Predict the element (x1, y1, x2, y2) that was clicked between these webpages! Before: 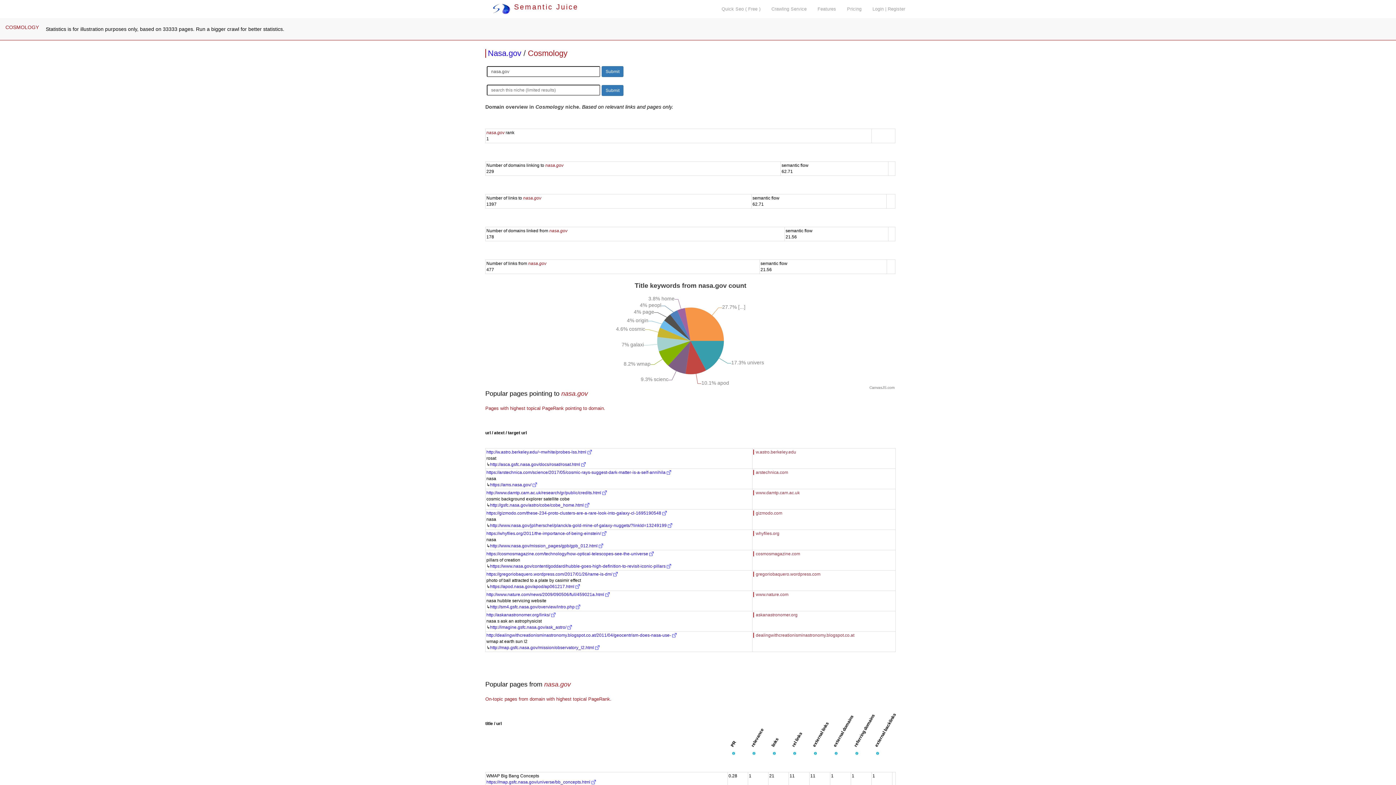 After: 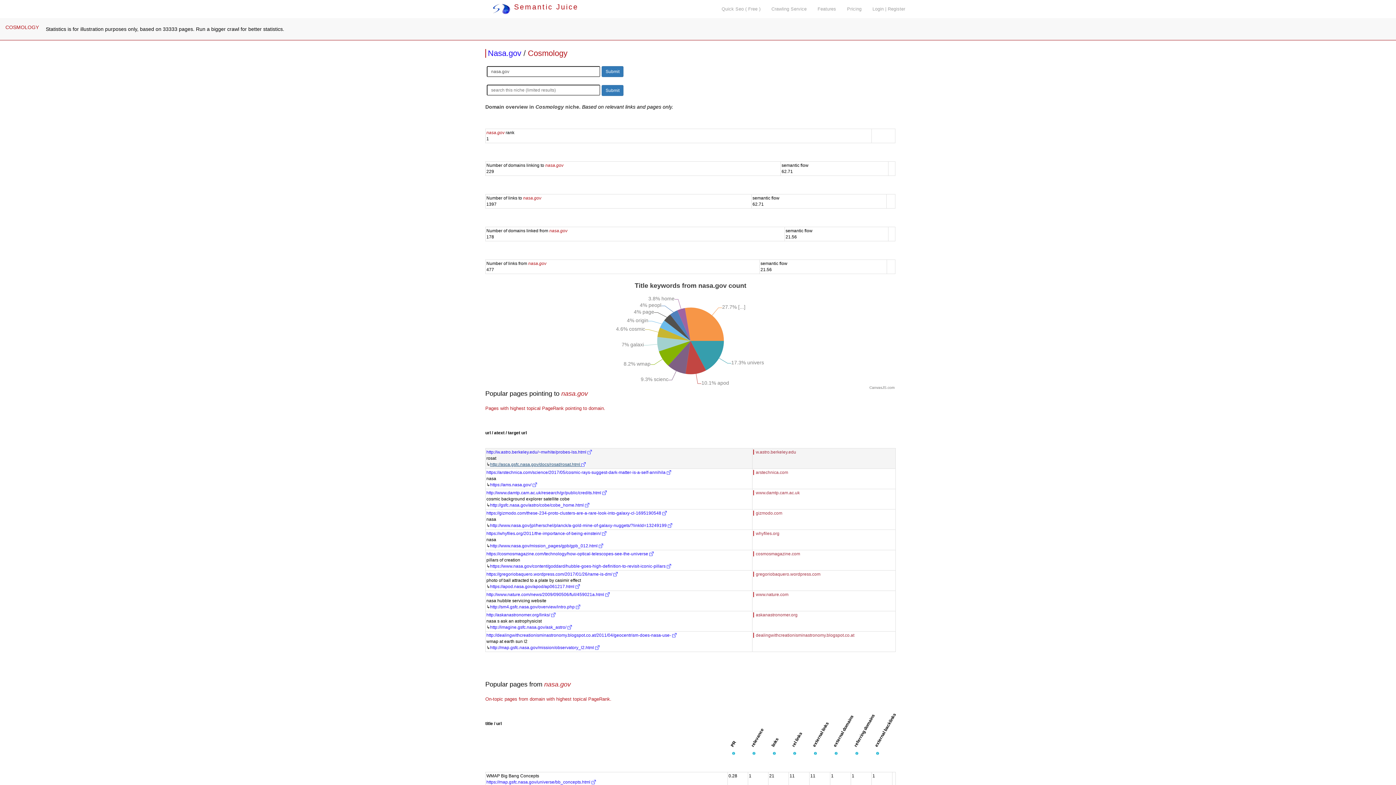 Action: bbox: (490, 462, 585, 467) label: http://asca.gsfc.nasa.gov/docs/rosat/rosat.html 